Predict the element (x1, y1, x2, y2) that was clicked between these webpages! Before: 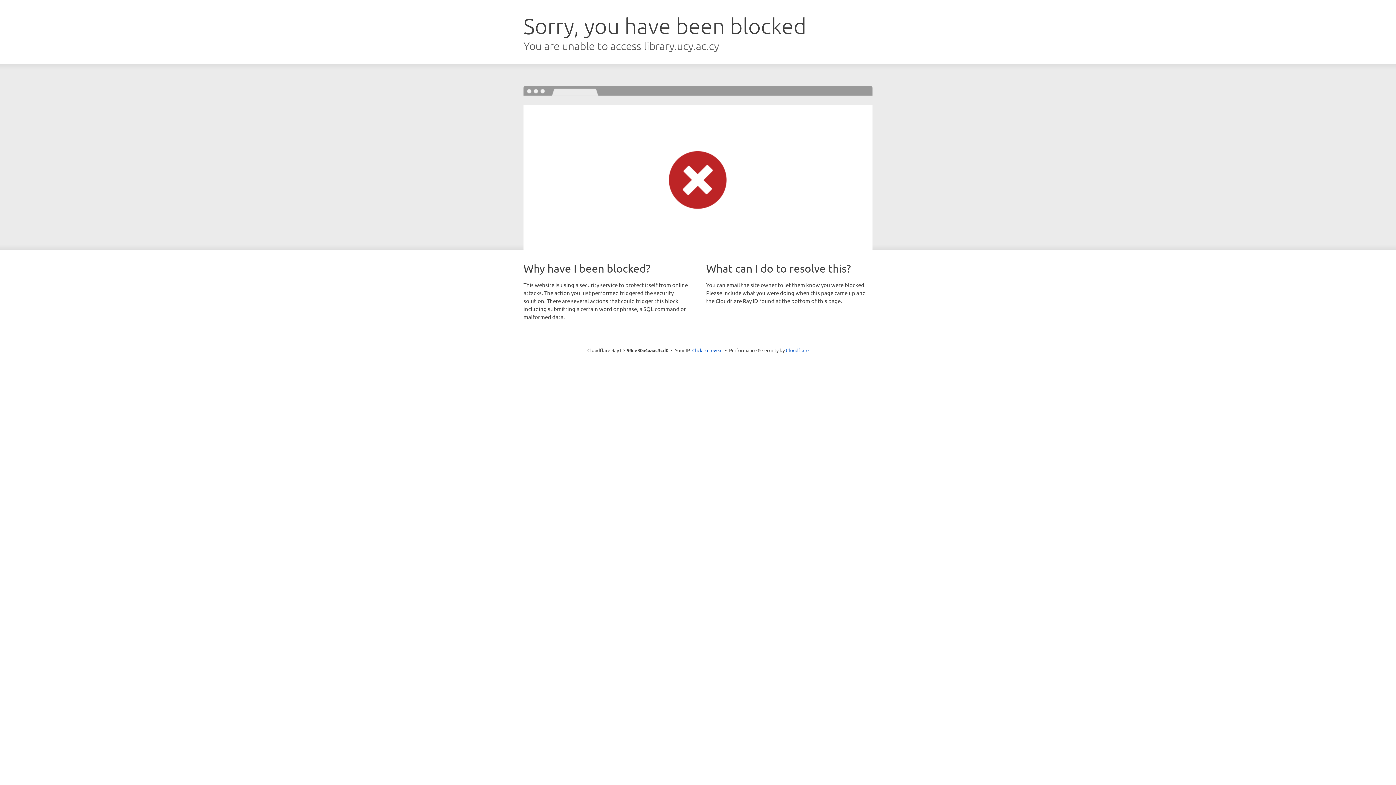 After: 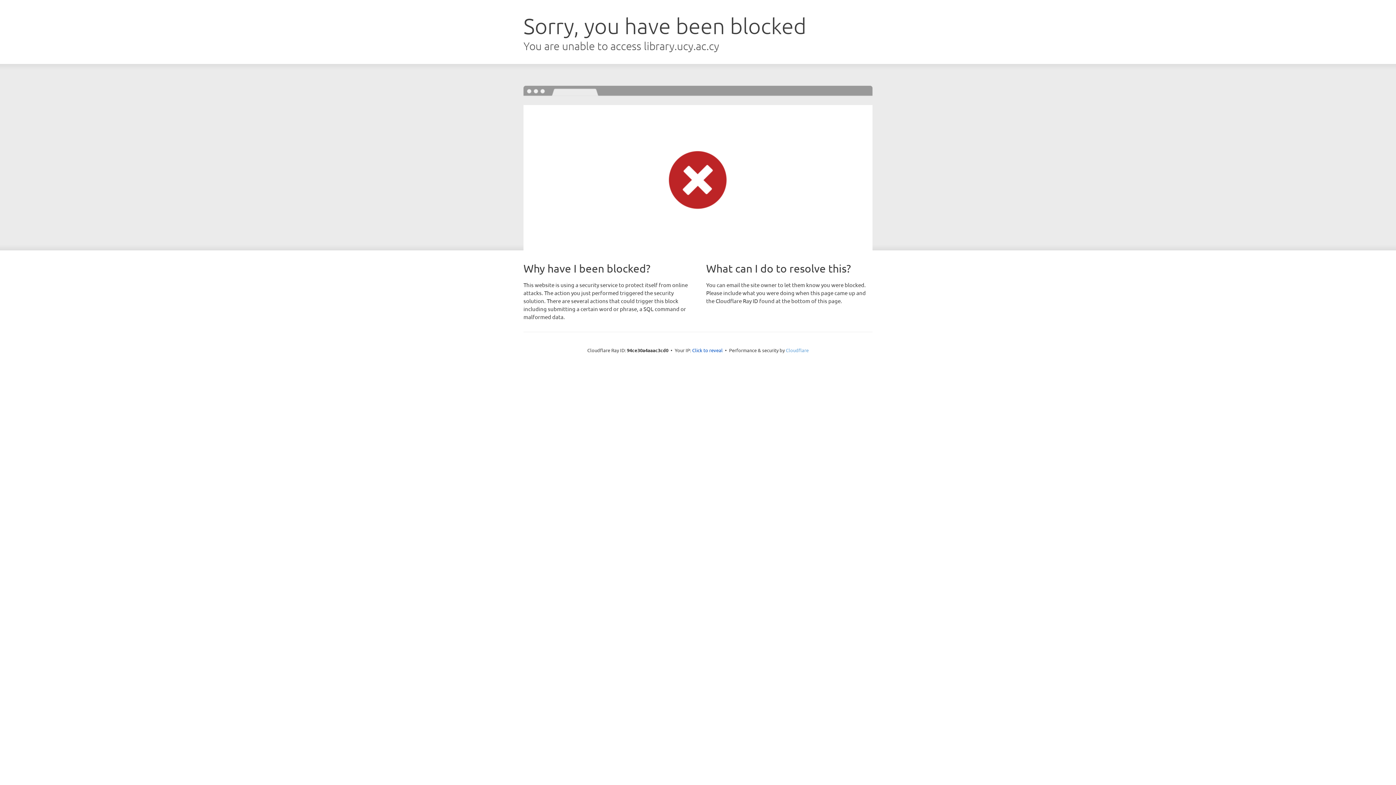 Action: bbox: (786, 347, 808, 353) label: Cloudflare